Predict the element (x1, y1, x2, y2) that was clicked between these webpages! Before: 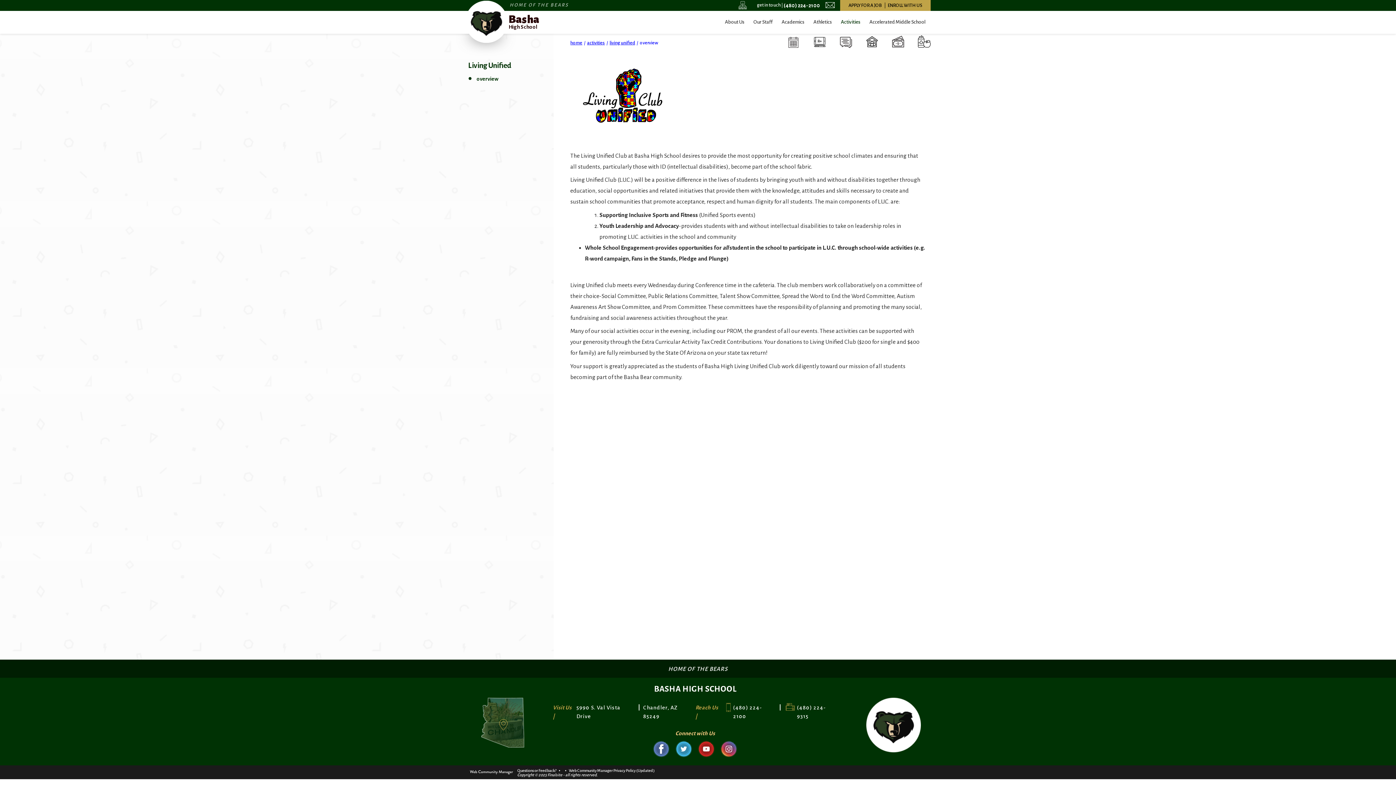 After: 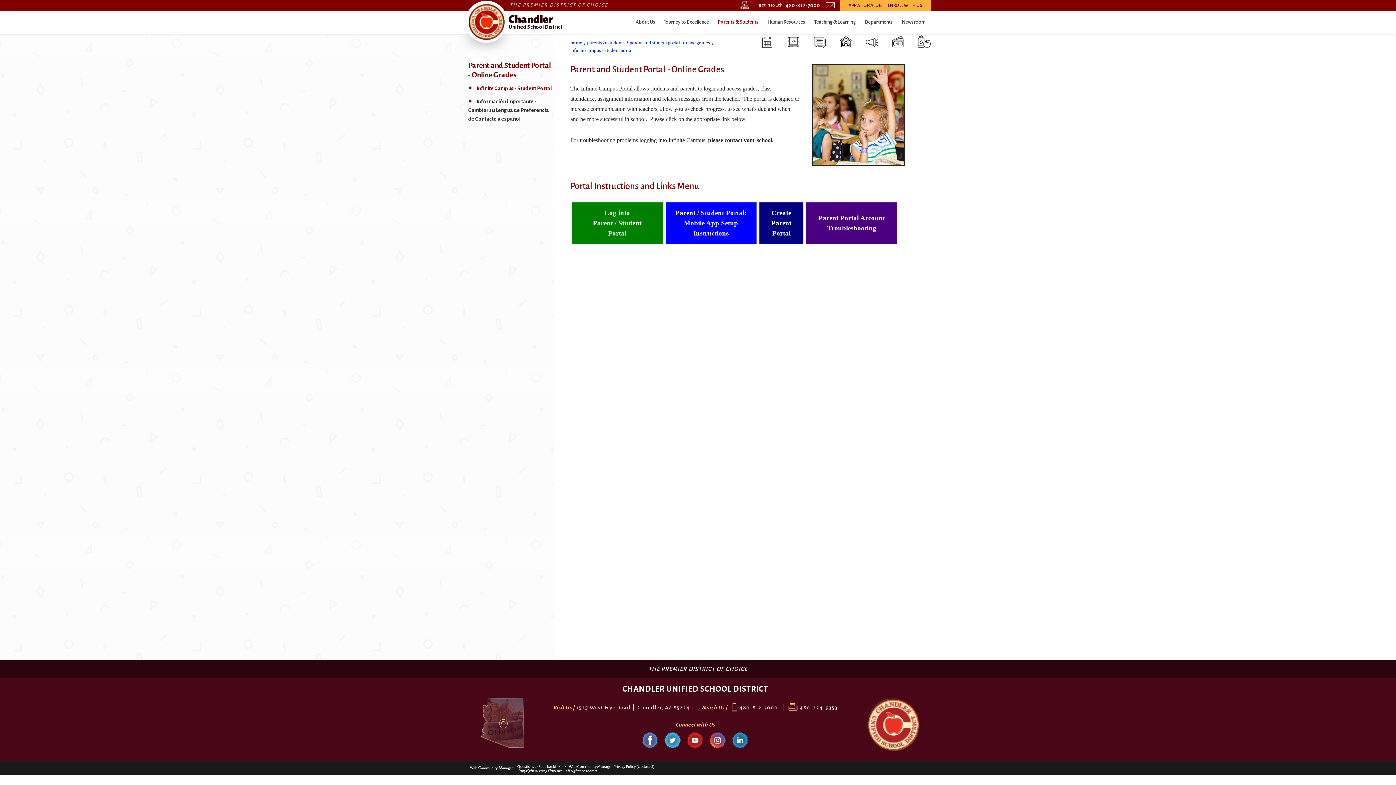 Action: bbox: (813, 35, 826, 48) label: grades portal